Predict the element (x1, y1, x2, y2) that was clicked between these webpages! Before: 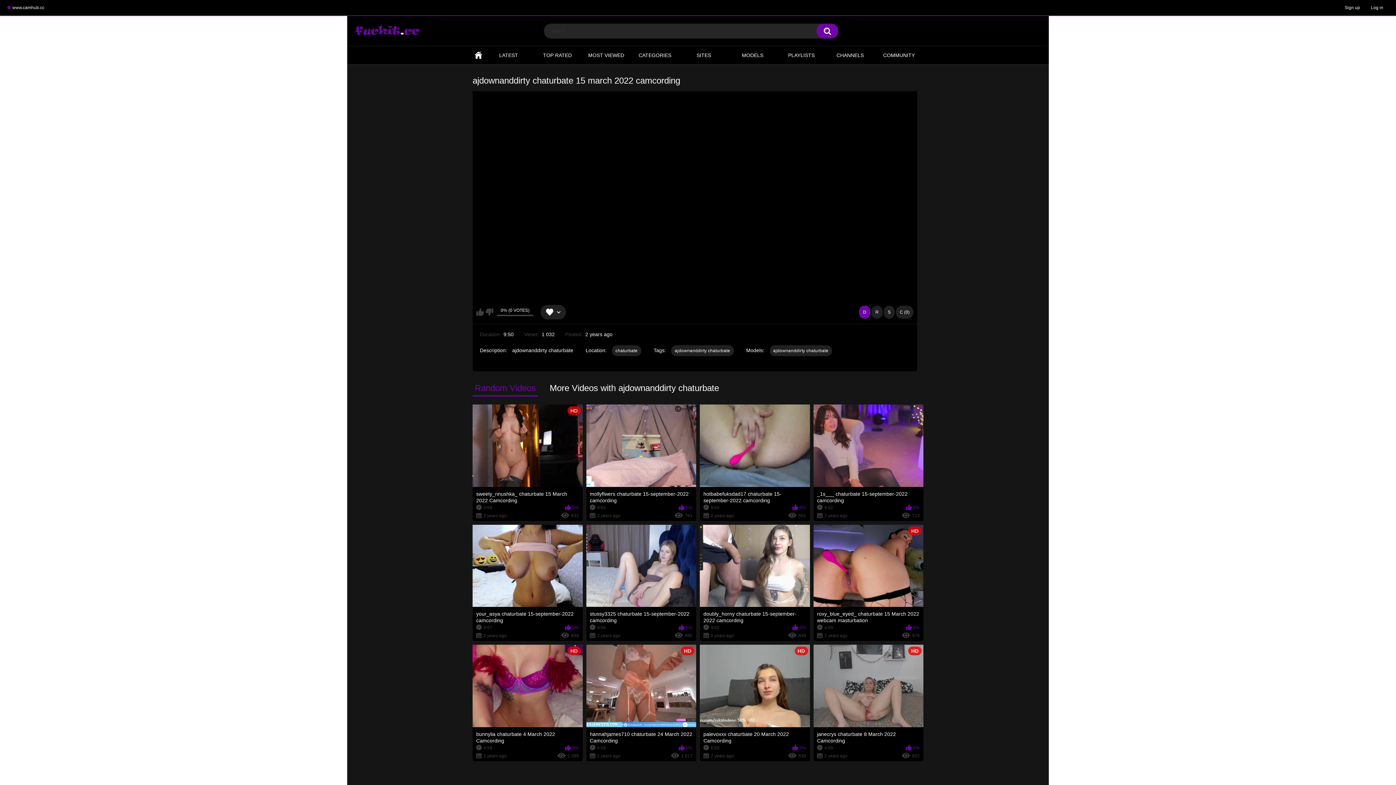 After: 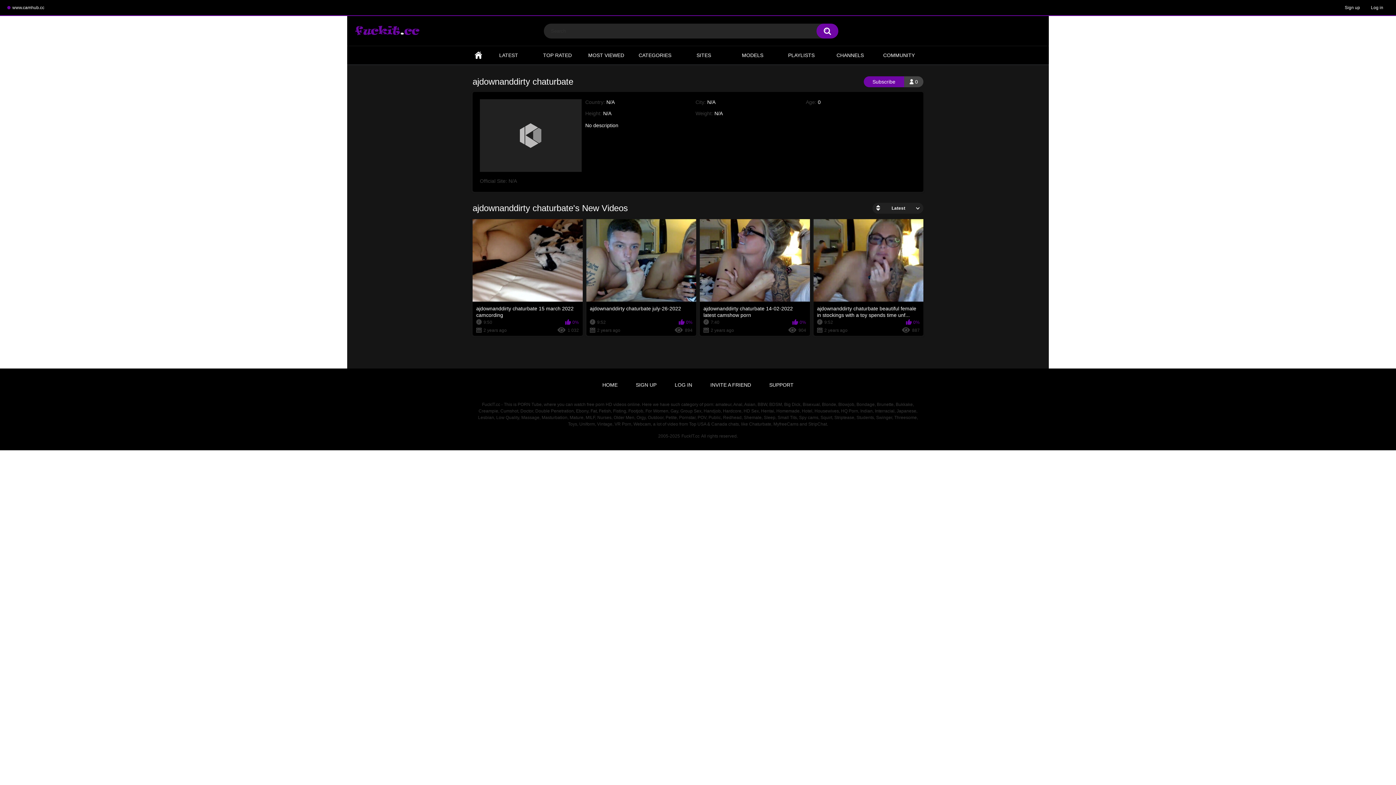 Action: label: ajdownanddirty chaturbate bbox: (769, 345, 832, 356)